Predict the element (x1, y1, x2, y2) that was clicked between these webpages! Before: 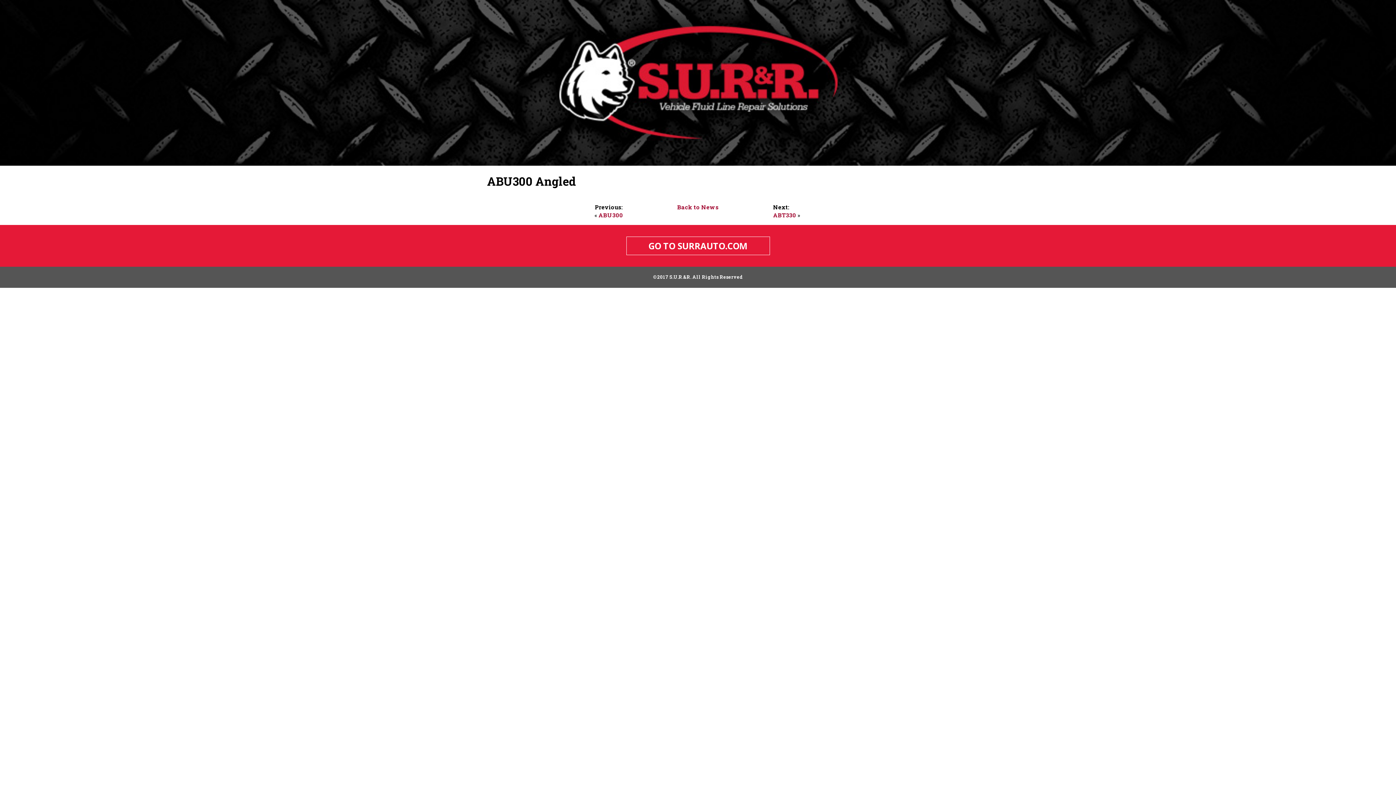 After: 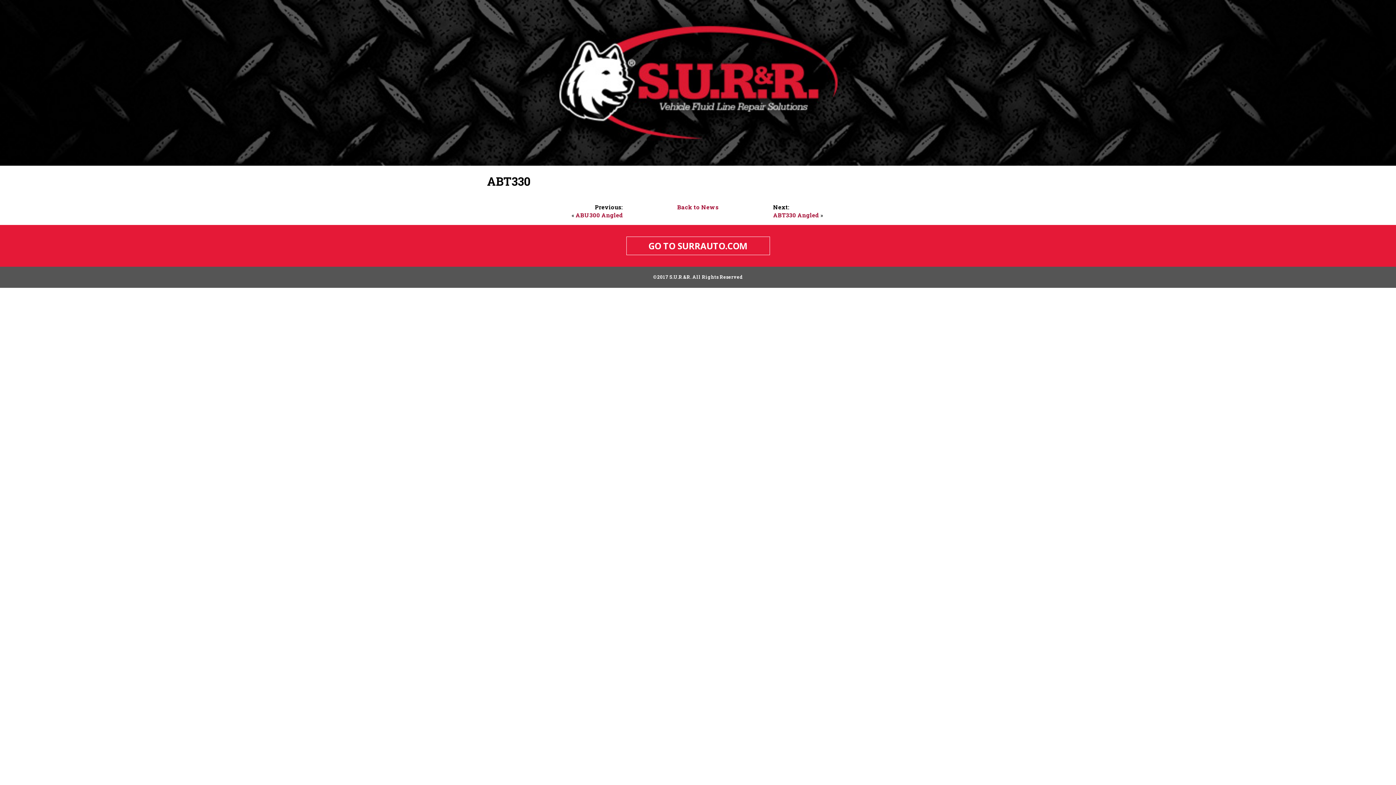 Action: bbox: (773, 211, 796, 218) label: ABT330